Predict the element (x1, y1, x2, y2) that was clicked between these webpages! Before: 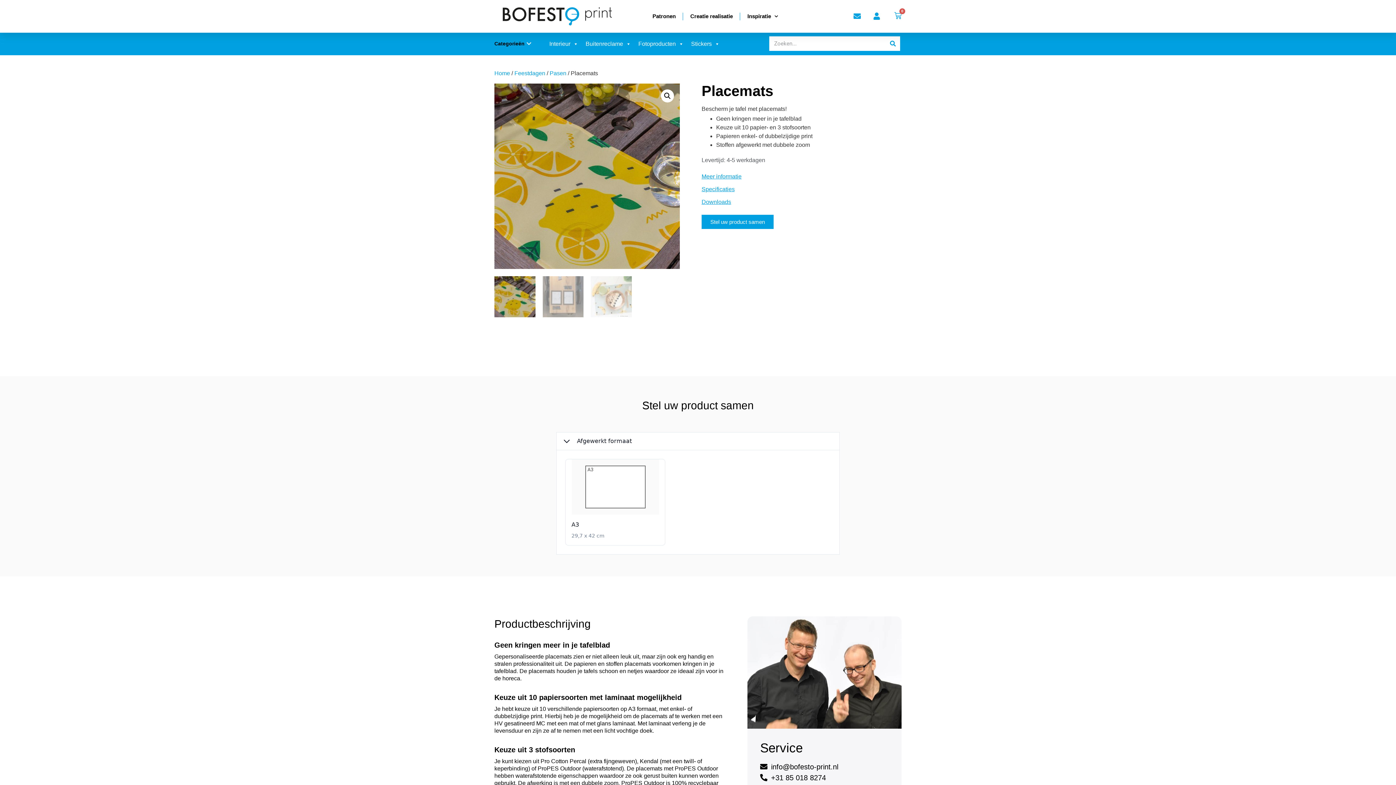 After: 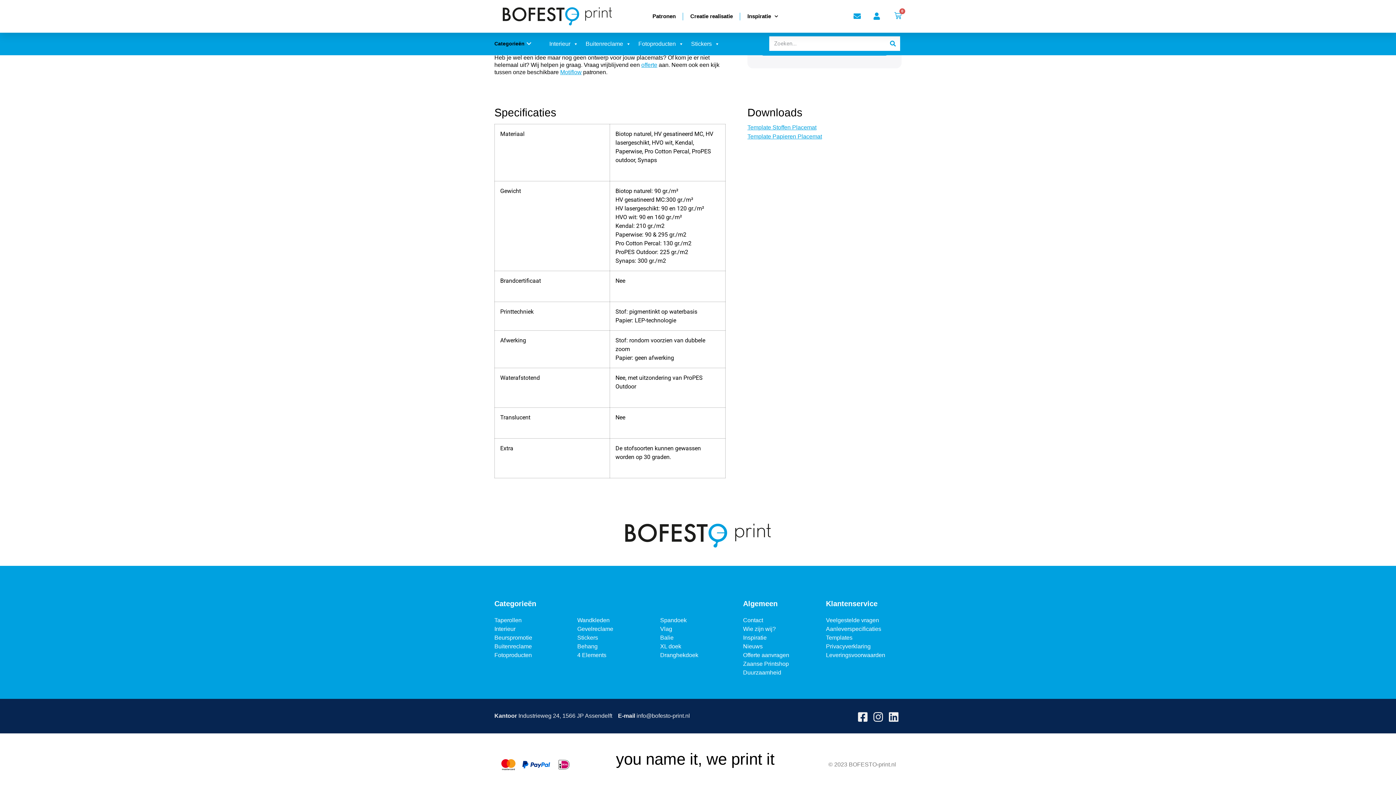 Action: label: Downloads bbox: (701, 198, 731, 205)